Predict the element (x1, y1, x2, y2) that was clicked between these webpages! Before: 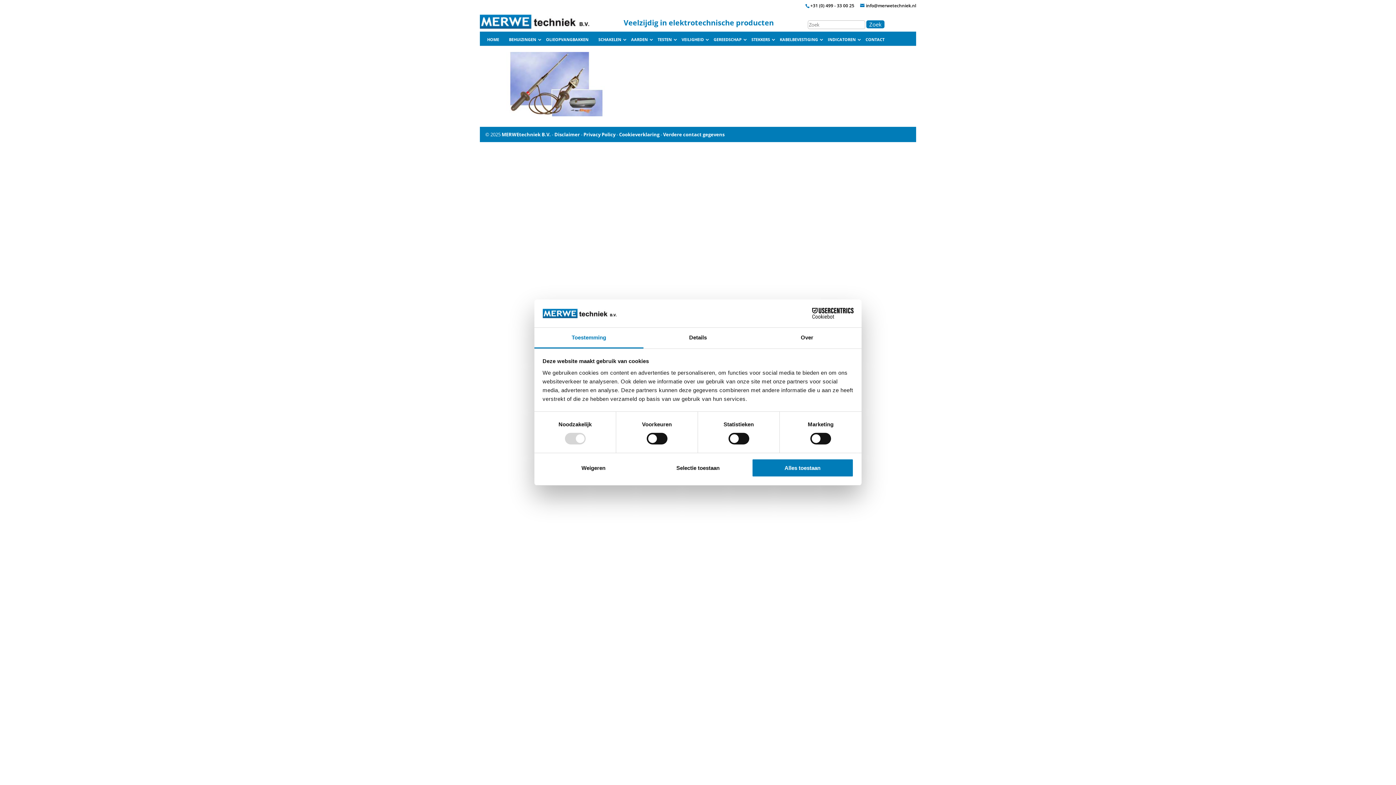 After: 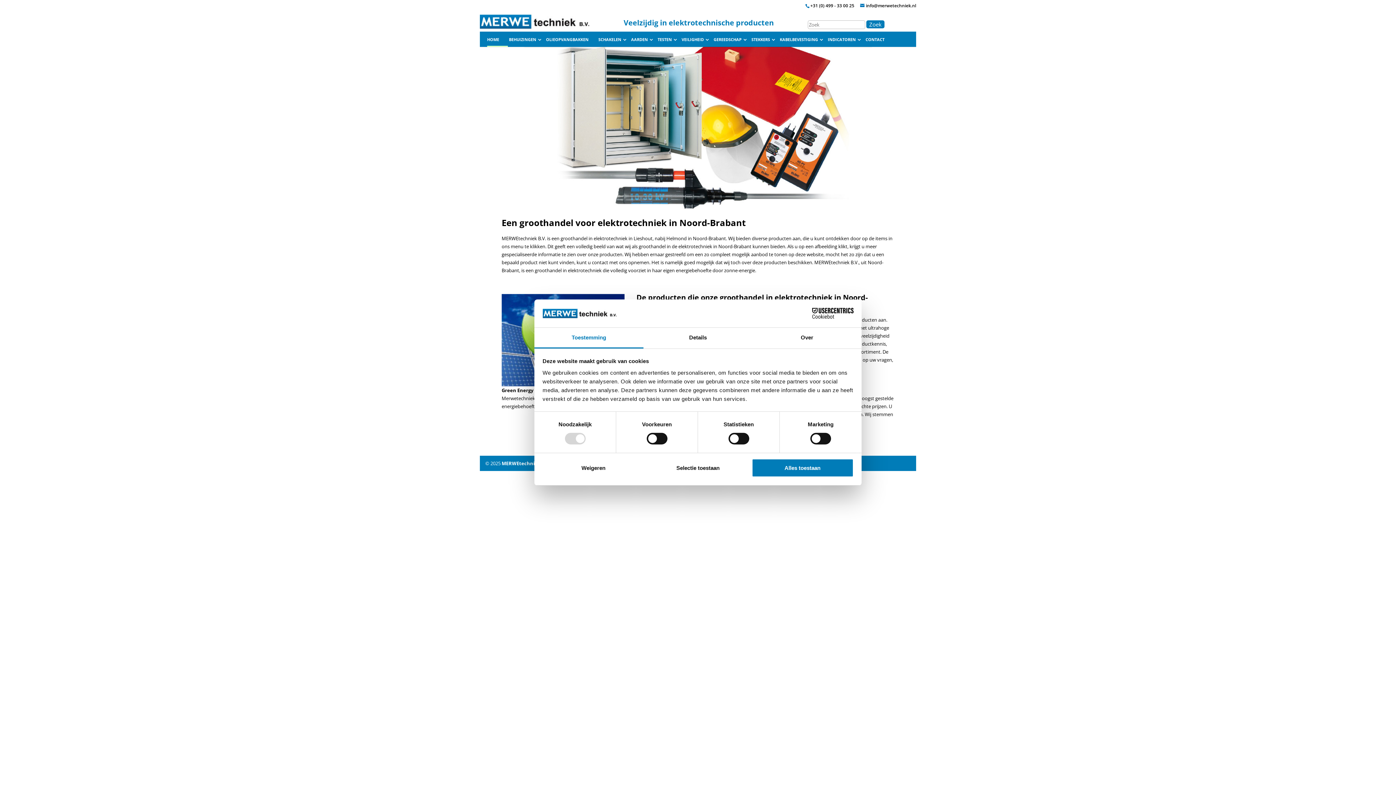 Action: label: HOME bbox: (487, 37, 508, 45)